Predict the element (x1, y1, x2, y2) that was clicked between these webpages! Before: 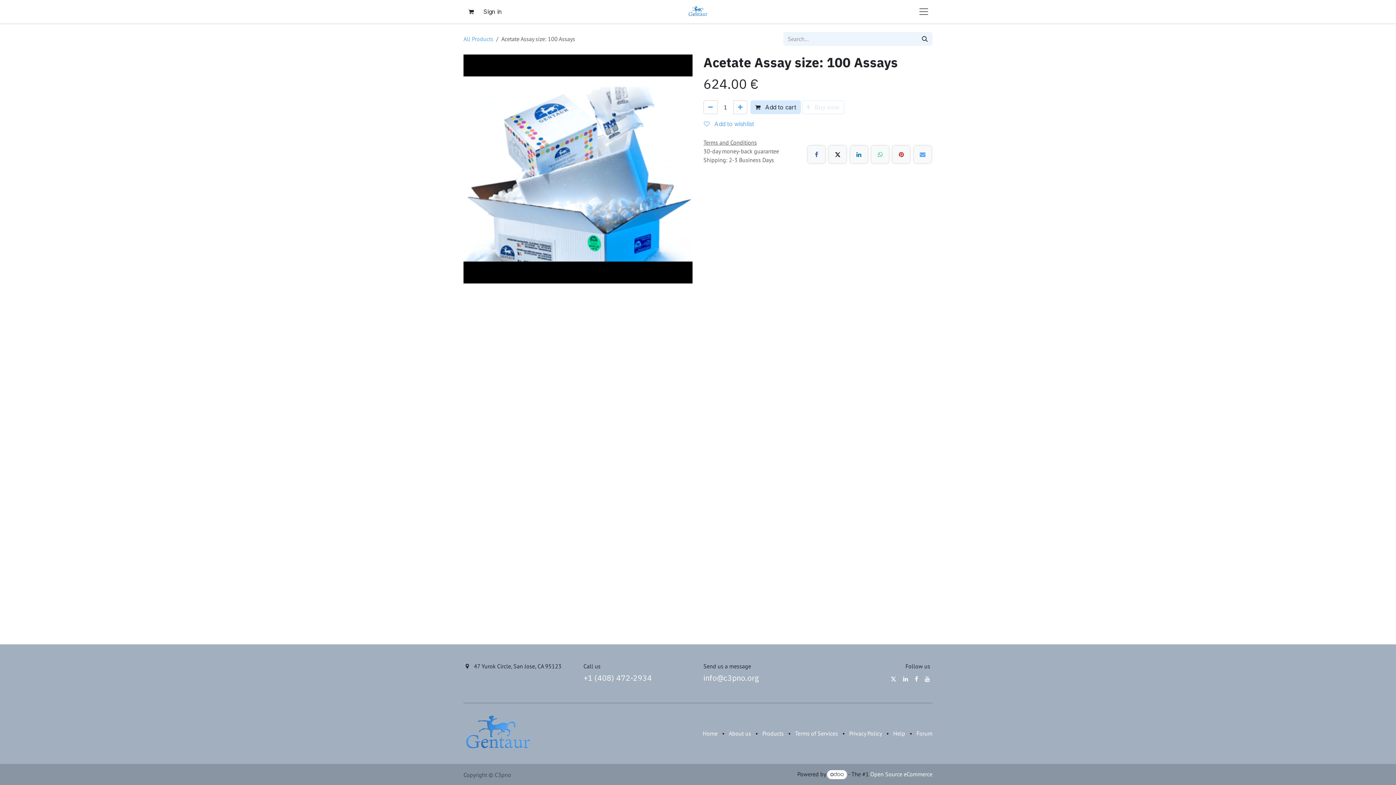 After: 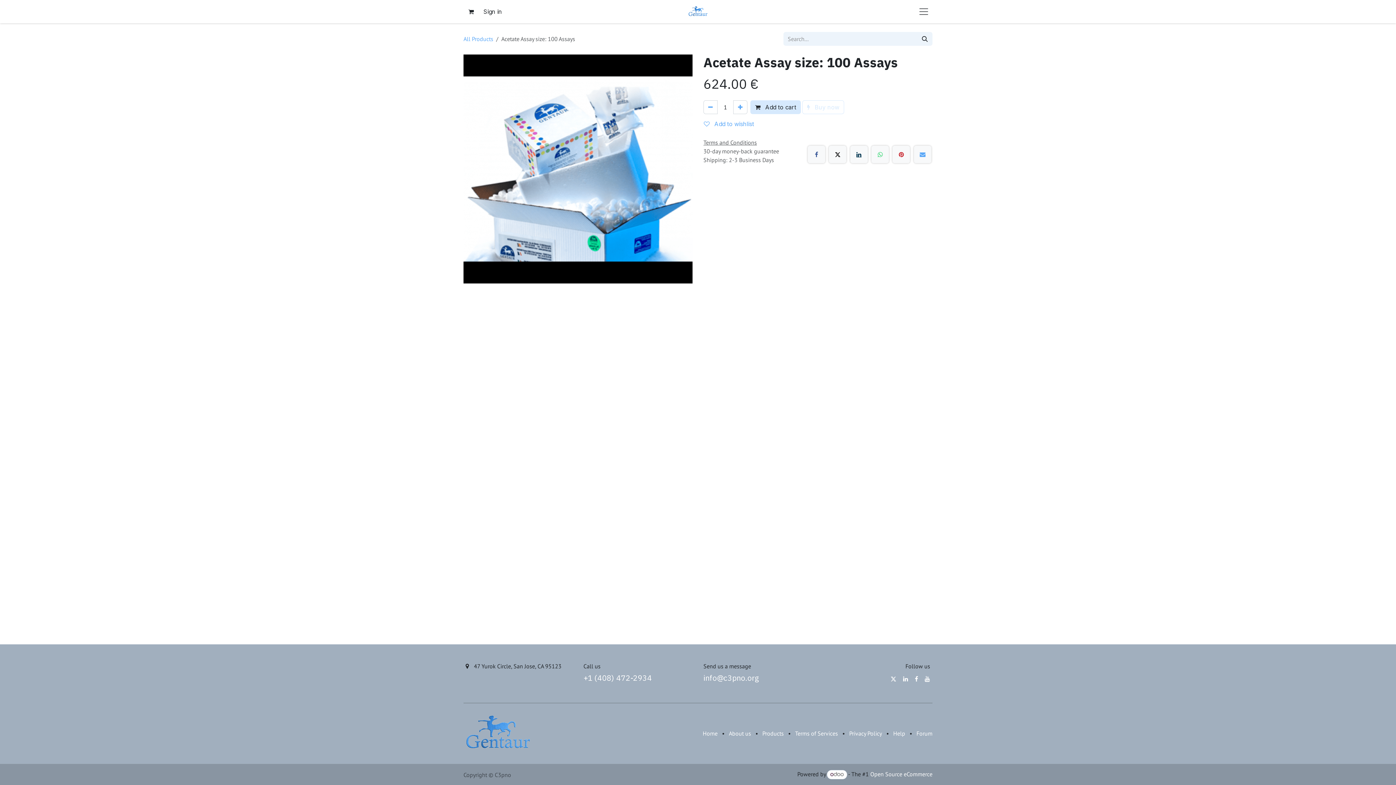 Action: bbox: (850, 145, 867, 163) label: LinkedIn